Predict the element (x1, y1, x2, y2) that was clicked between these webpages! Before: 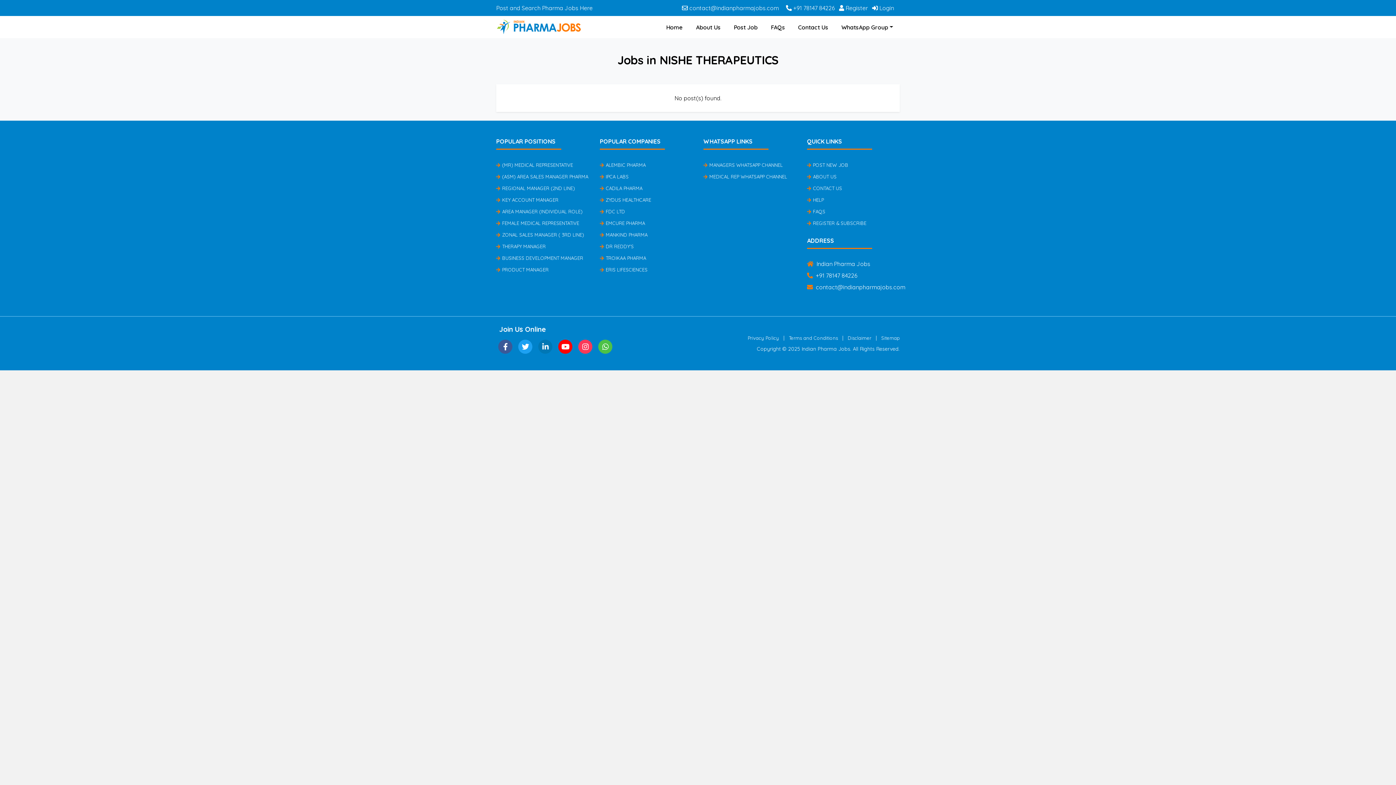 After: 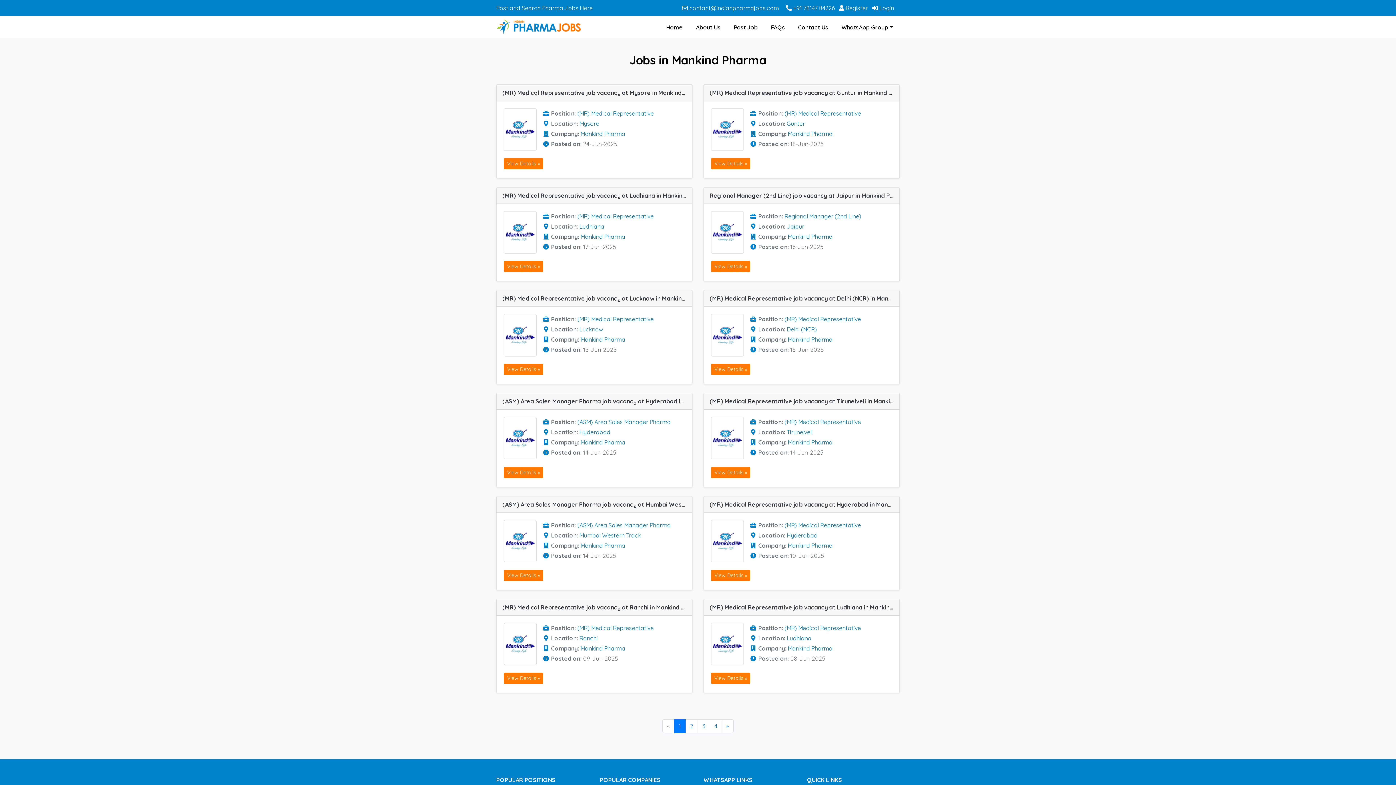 Action: bbox: (600, 232, 647, 237) label: MANKIND PHARMA